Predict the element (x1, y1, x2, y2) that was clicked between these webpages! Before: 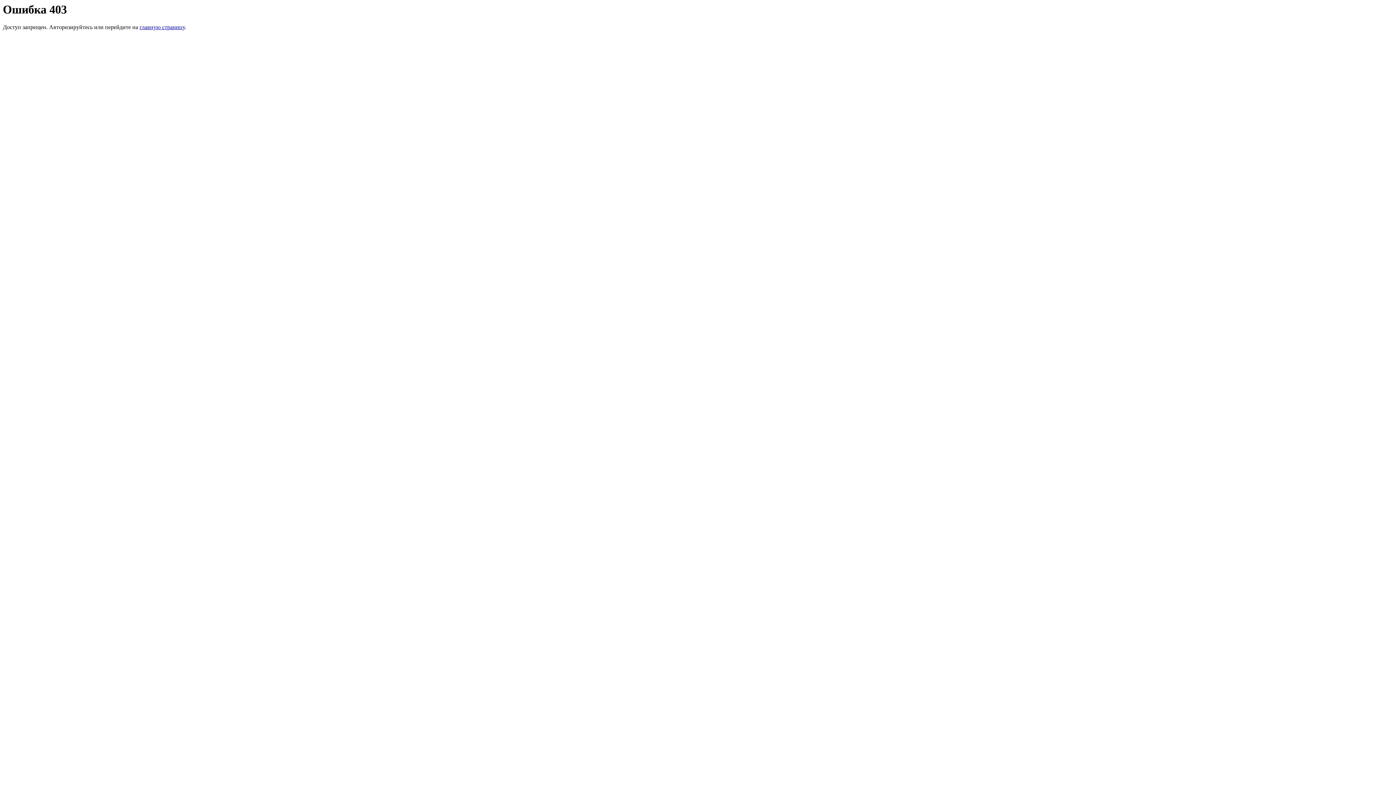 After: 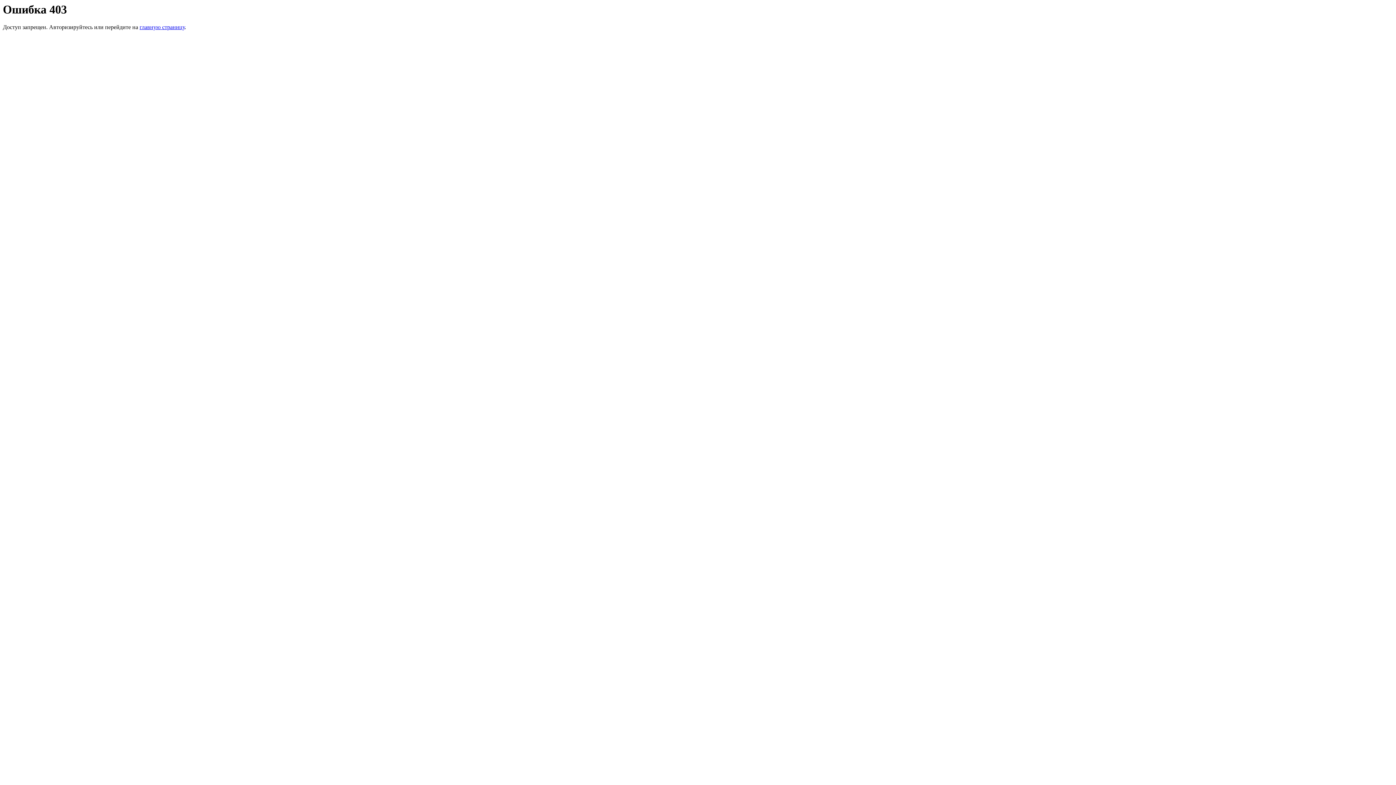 Action: bbox: (139, 24, 184, 30) label: главную страницу